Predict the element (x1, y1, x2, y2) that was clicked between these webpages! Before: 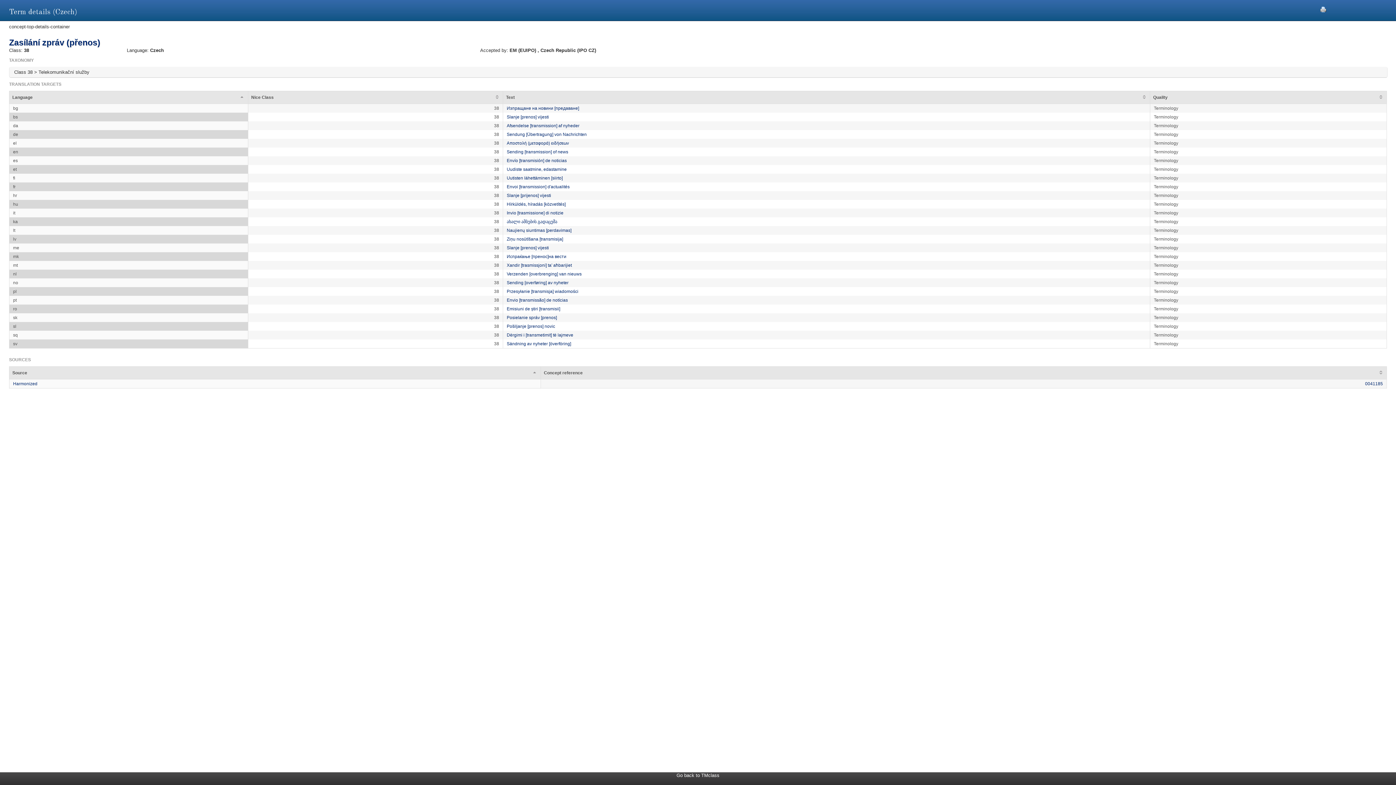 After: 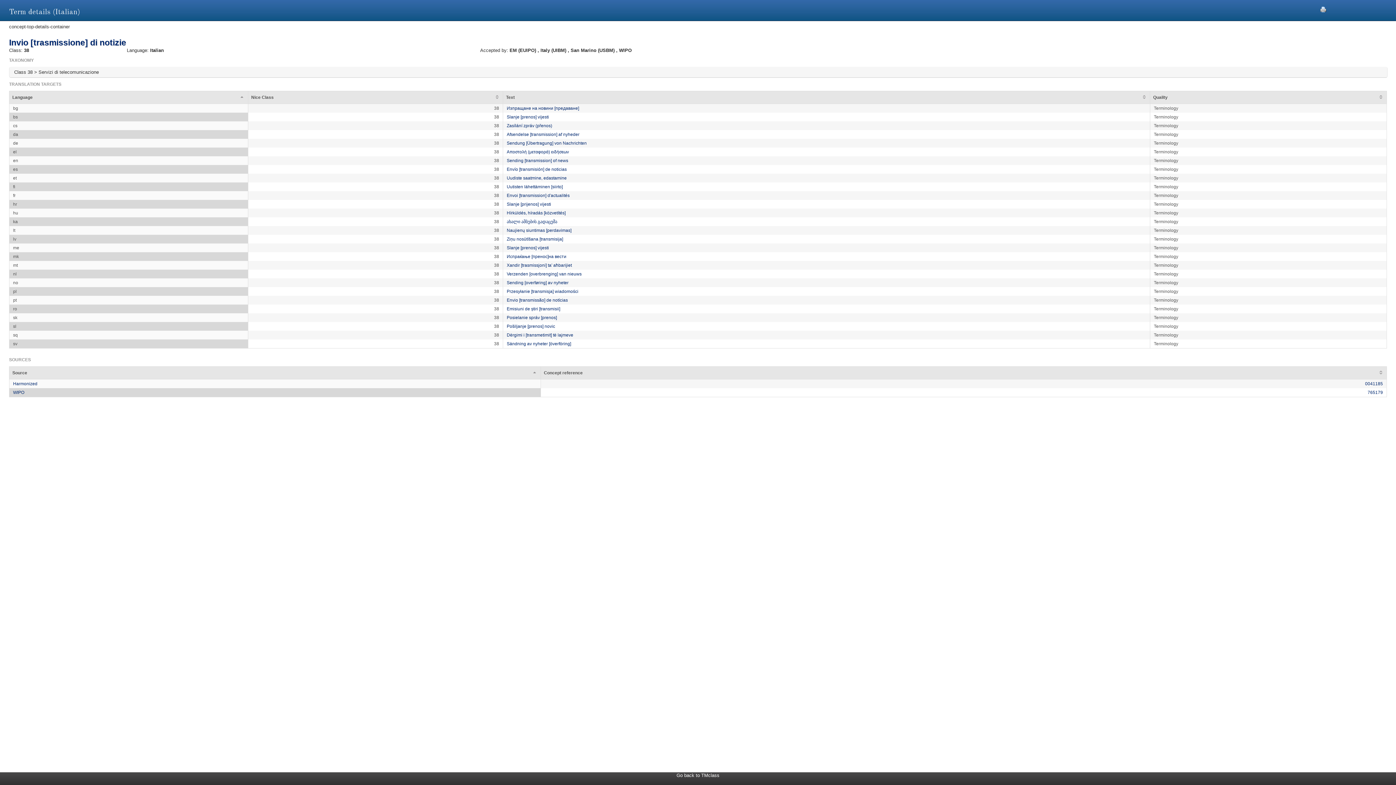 Action: label: Invio [trasmissione] di notizie bbox: (506, 210, 563, 215)